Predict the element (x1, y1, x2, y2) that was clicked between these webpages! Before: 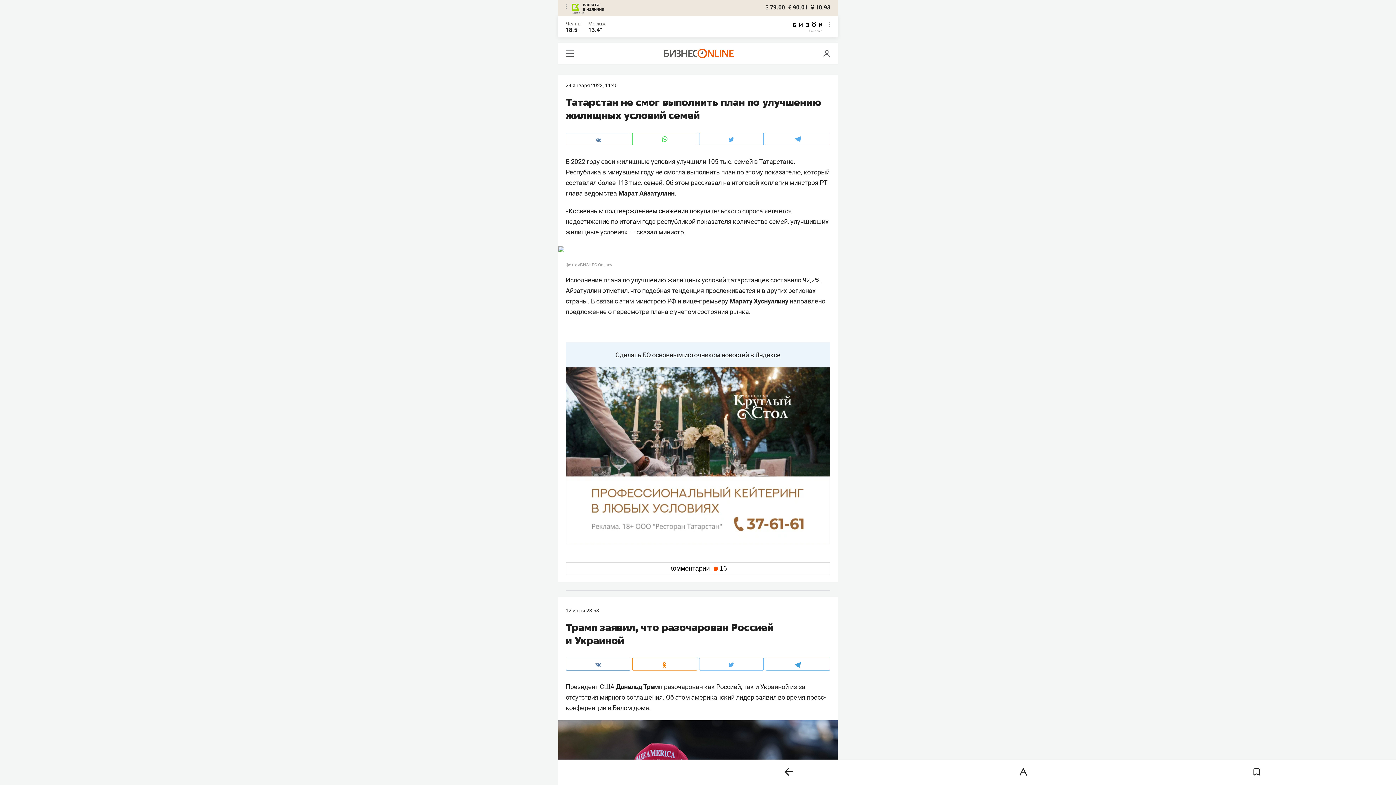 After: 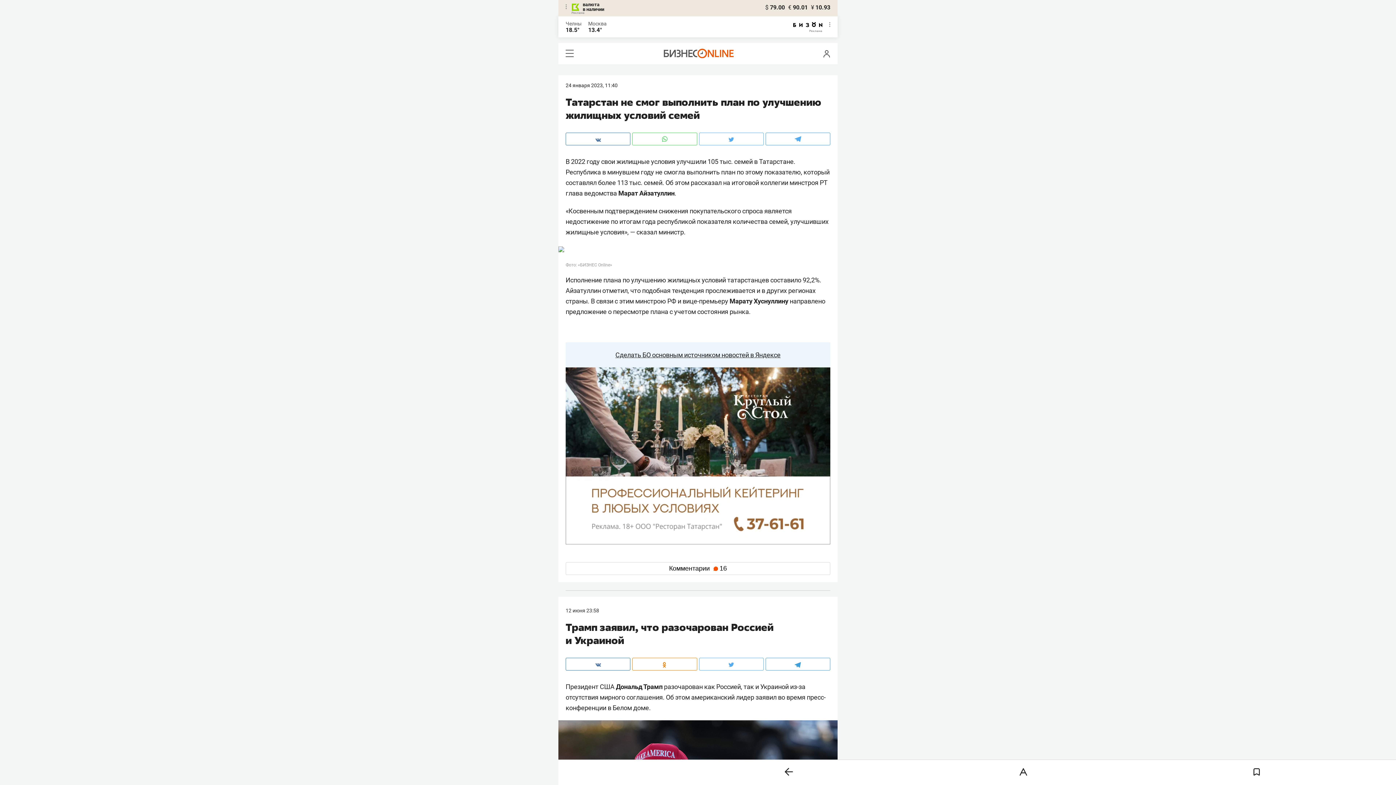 Action: bbox: (765, 658, 830, 670)